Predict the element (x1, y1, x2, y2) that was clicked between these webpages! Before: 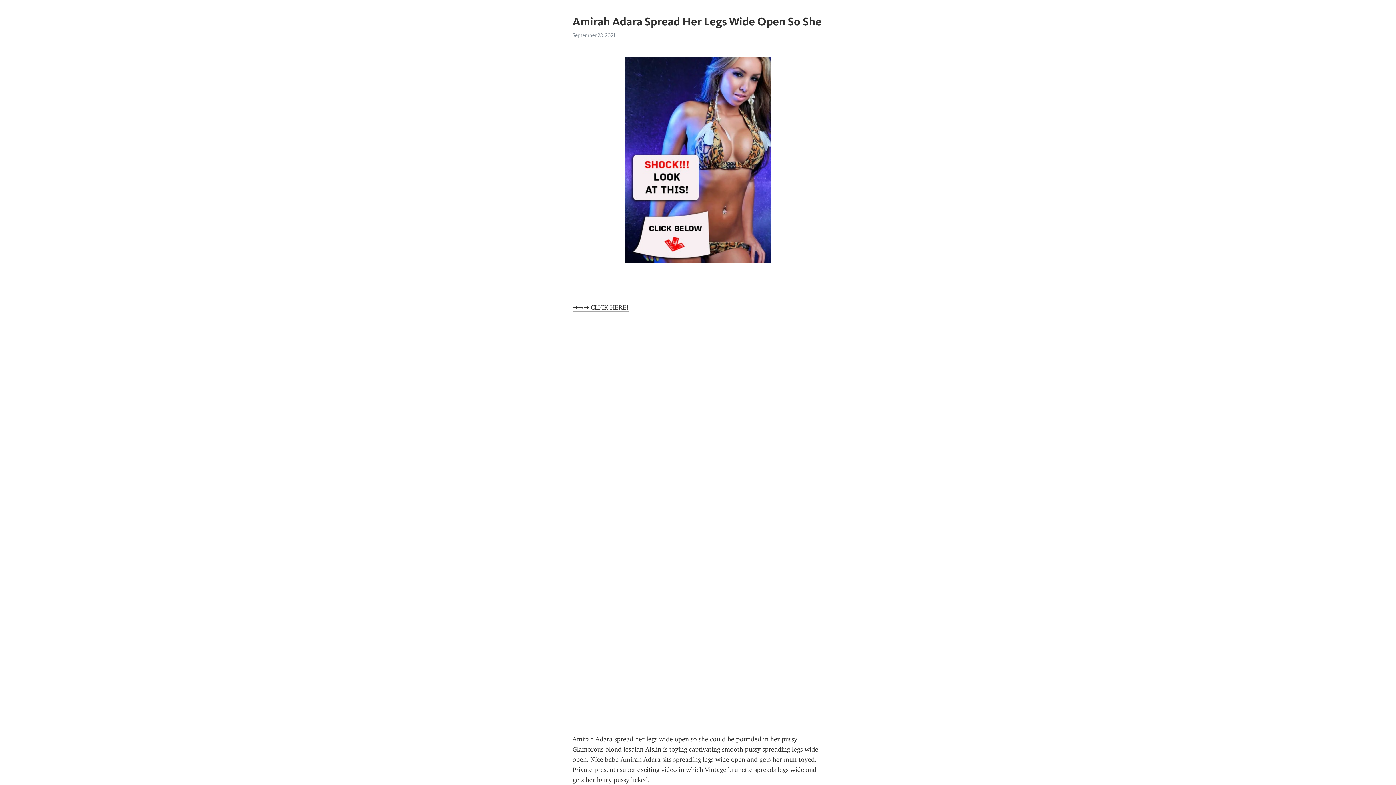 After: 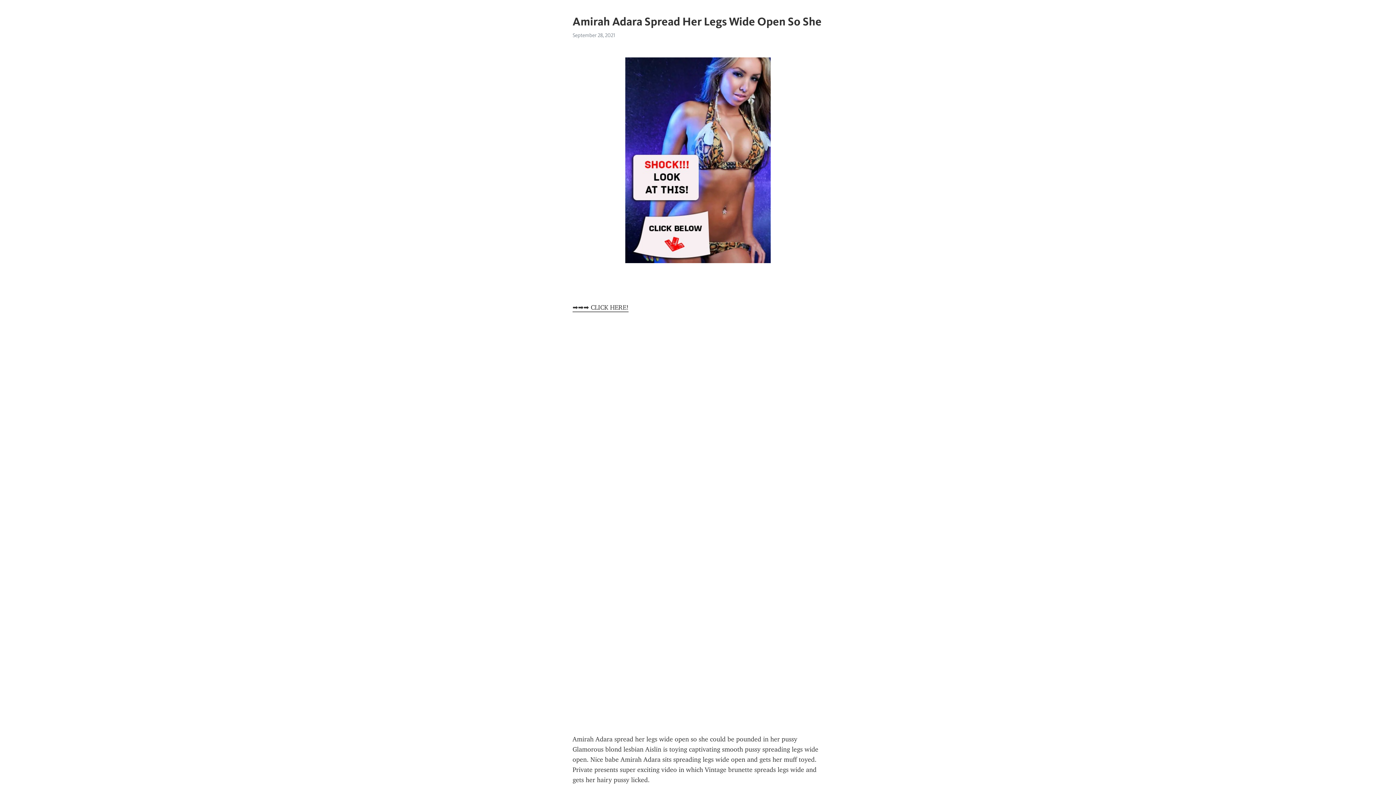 Action: label: ➡➡➡ CLICK HERE! bbox: (572, 303, 628, 312)